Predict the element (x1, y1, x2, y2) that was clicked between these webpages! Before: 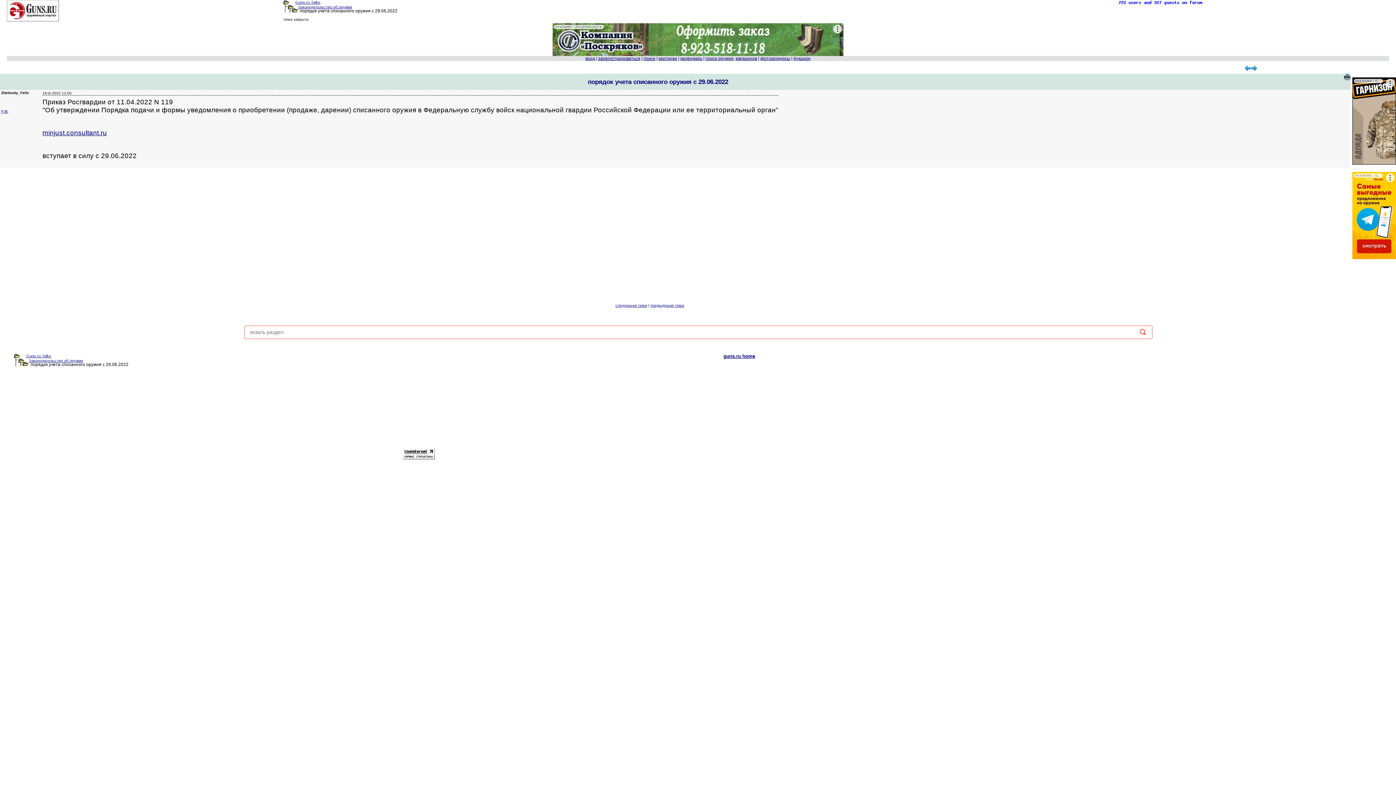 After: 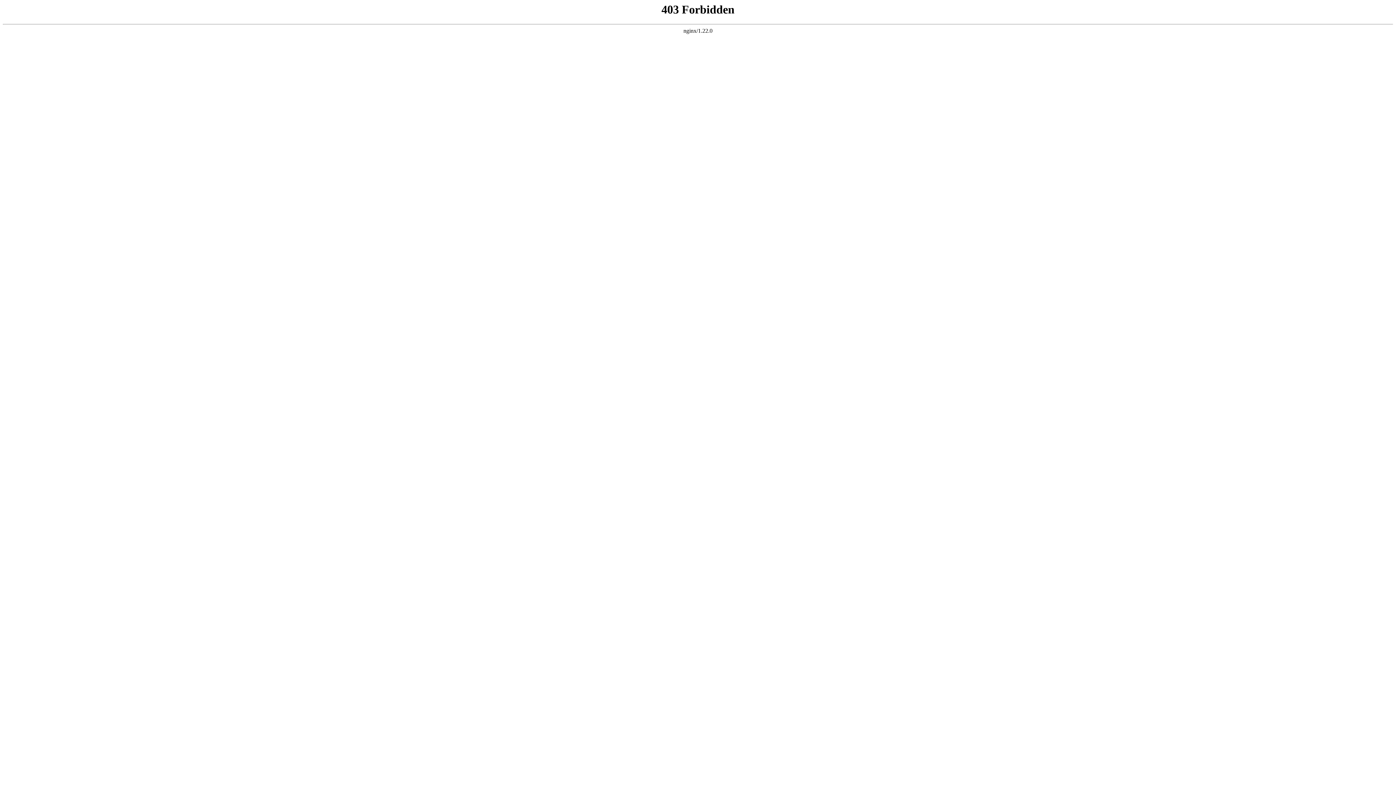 Action: label: зарегистрироваться bbox: (598, 56, 640, 61)